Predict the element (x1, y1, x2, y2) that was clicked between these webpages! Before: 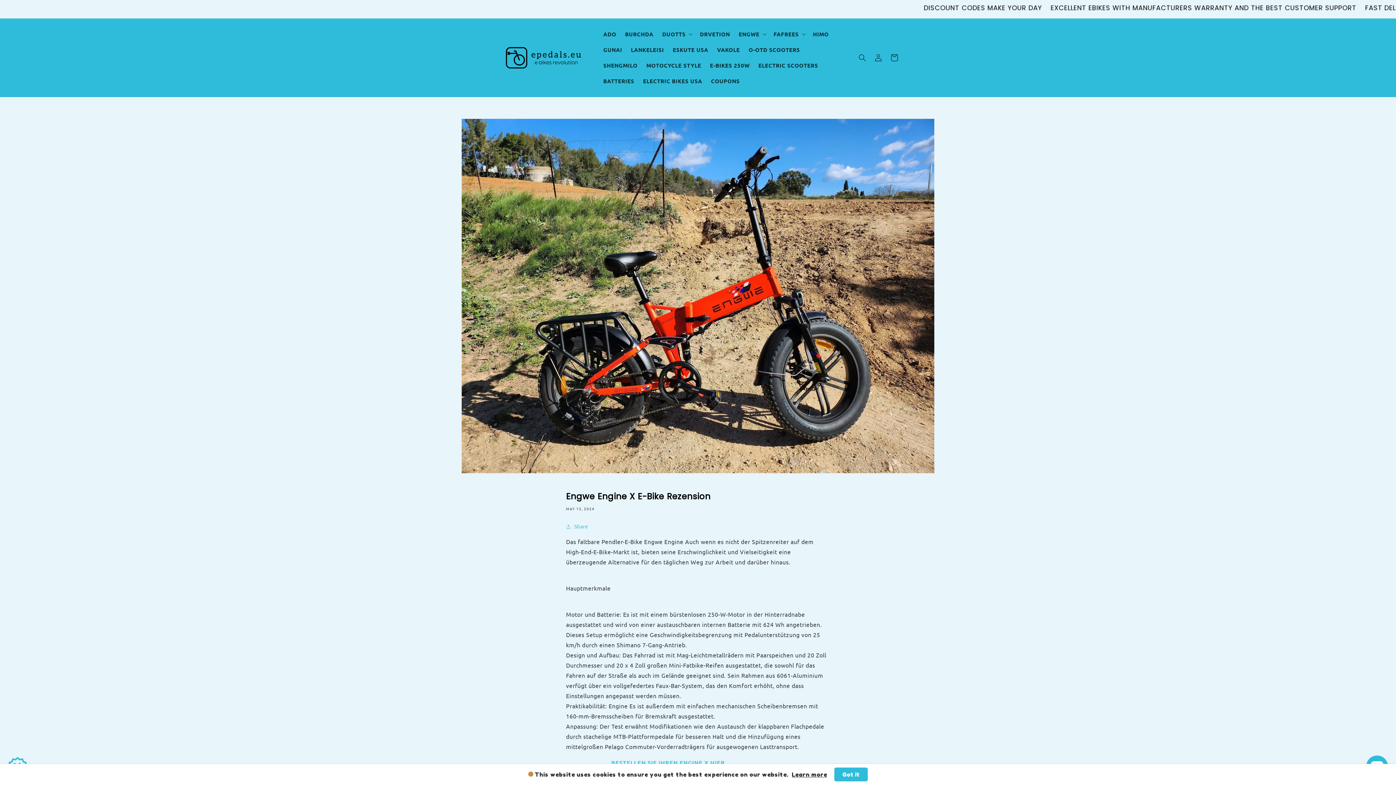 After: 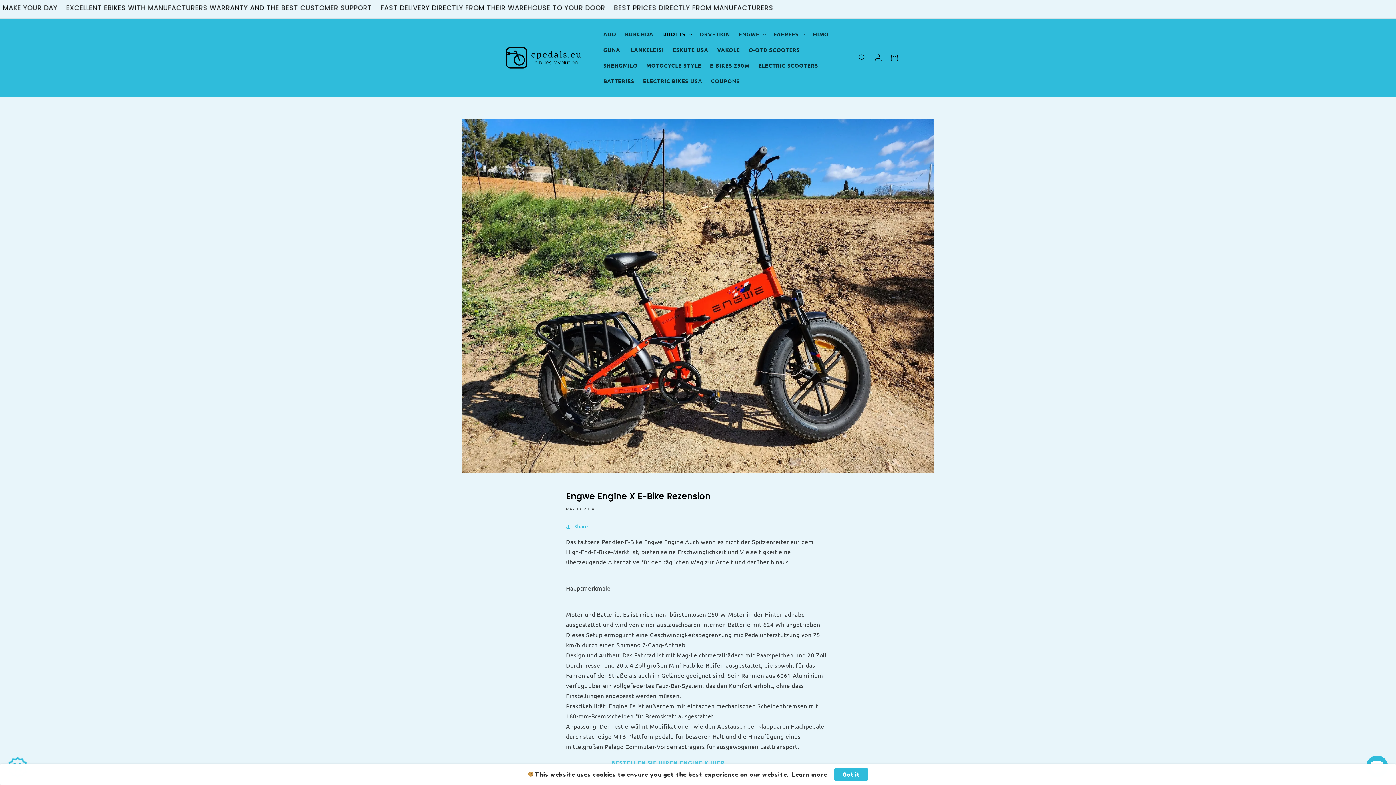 Action: bbox: (658, 26, 695, 42) label: DUOTTS